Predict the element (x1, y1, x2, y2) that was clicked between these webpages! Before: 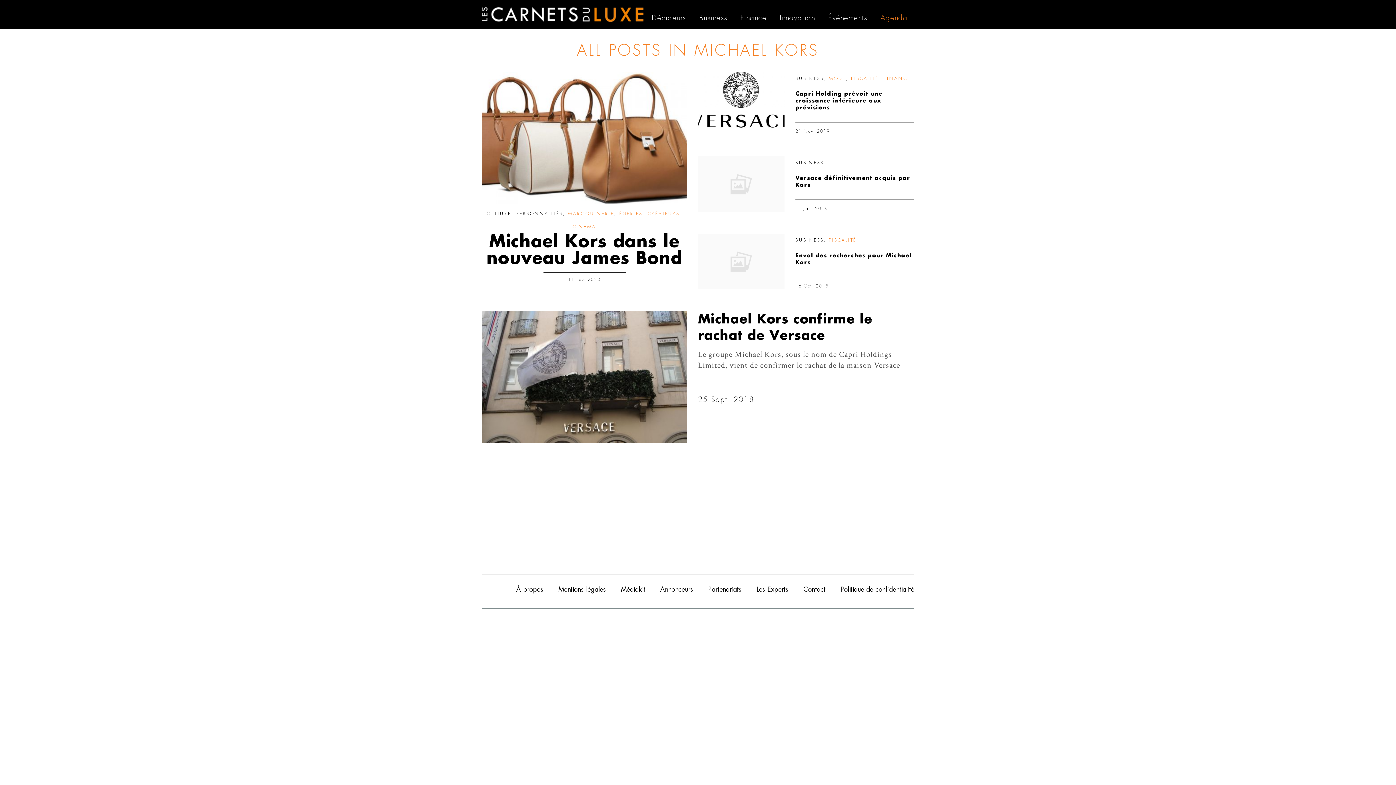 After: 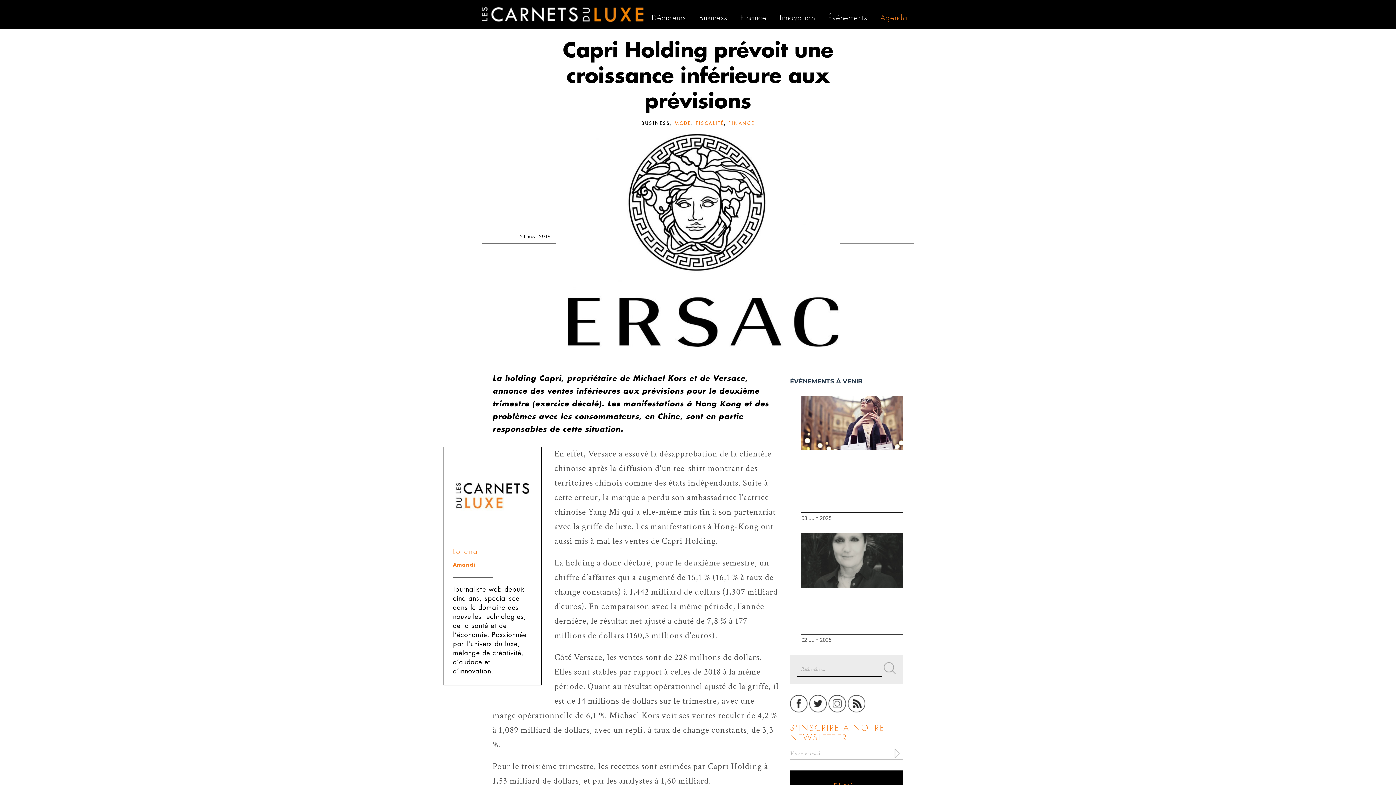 Action: bbox: (698, 72, 784, 127)